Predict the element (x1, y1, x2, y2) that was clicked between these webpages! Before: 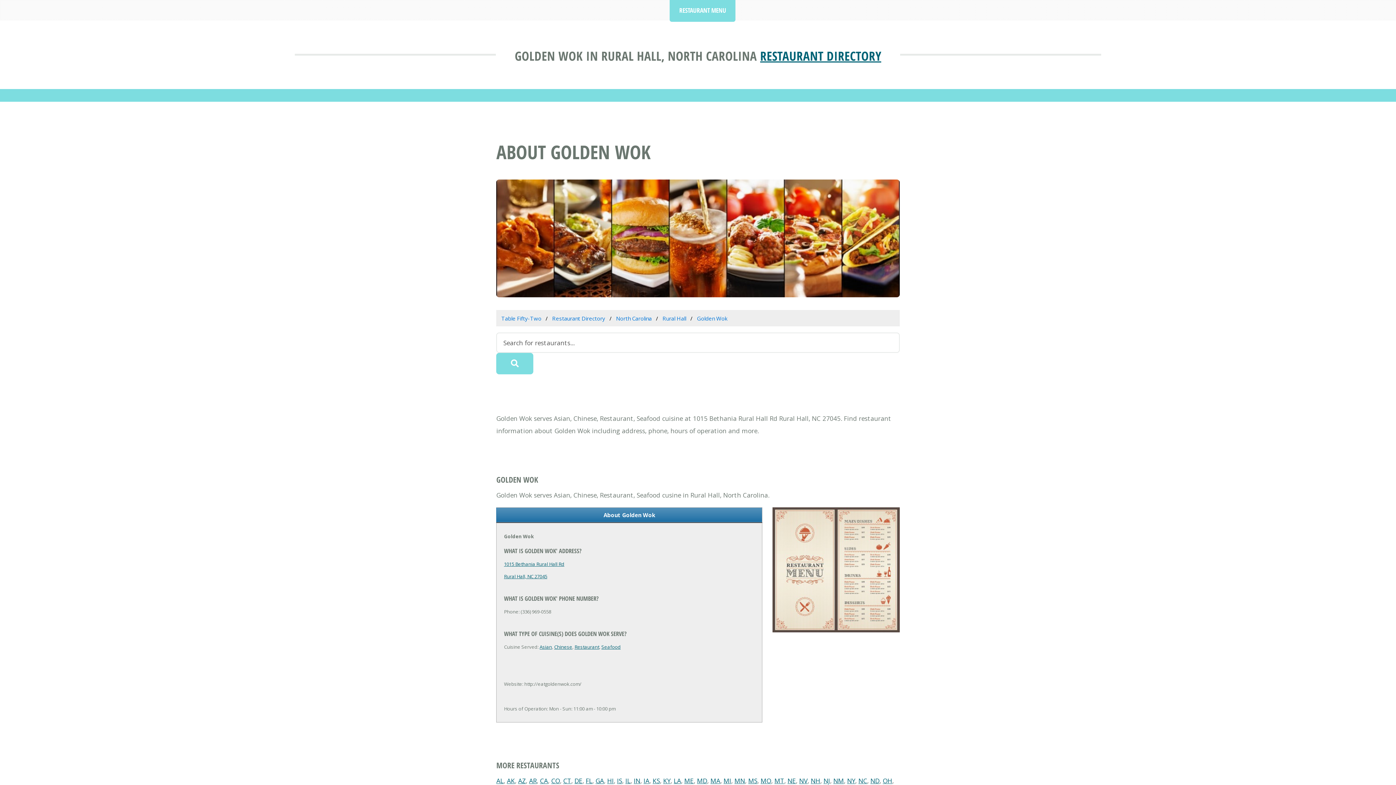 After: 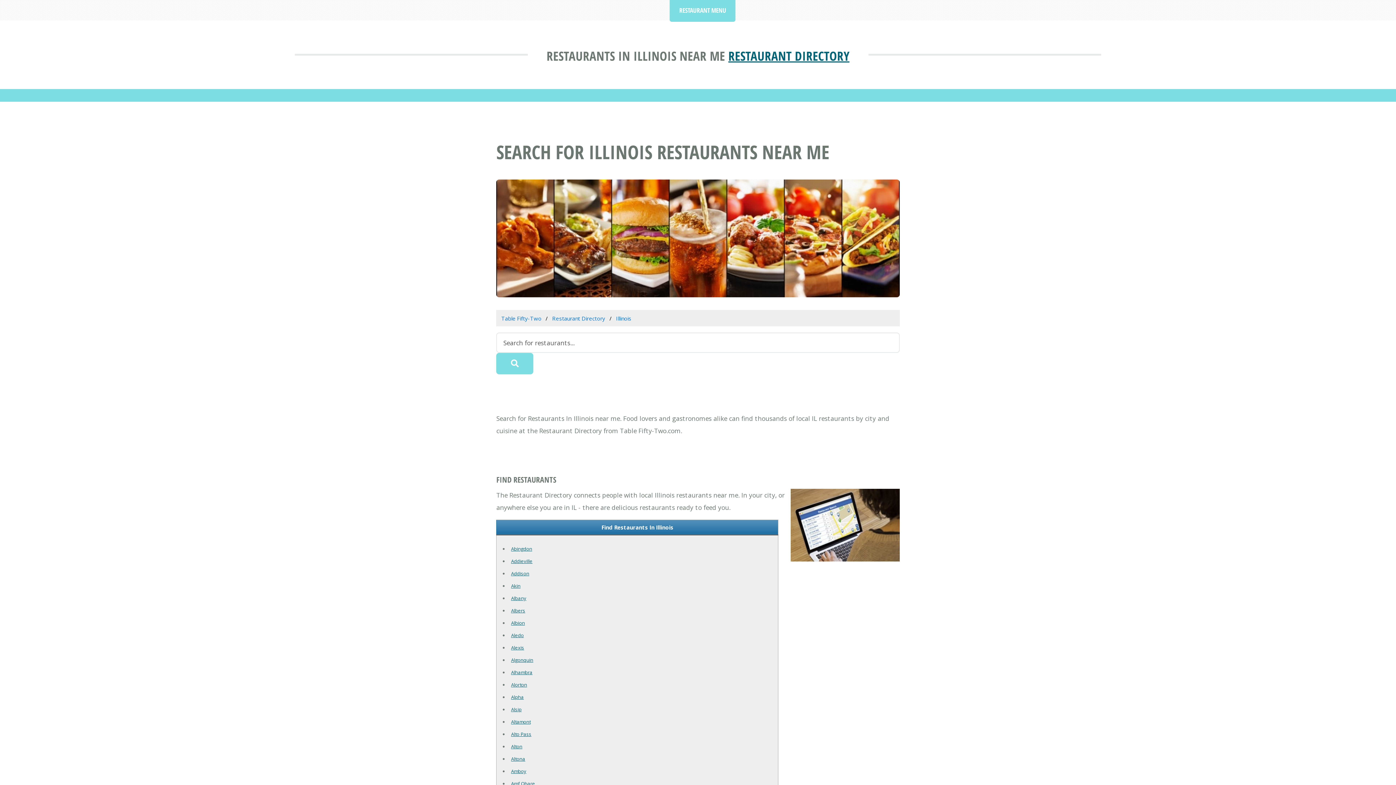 Action: bbox: (625, 776, 630, 785) label: IL